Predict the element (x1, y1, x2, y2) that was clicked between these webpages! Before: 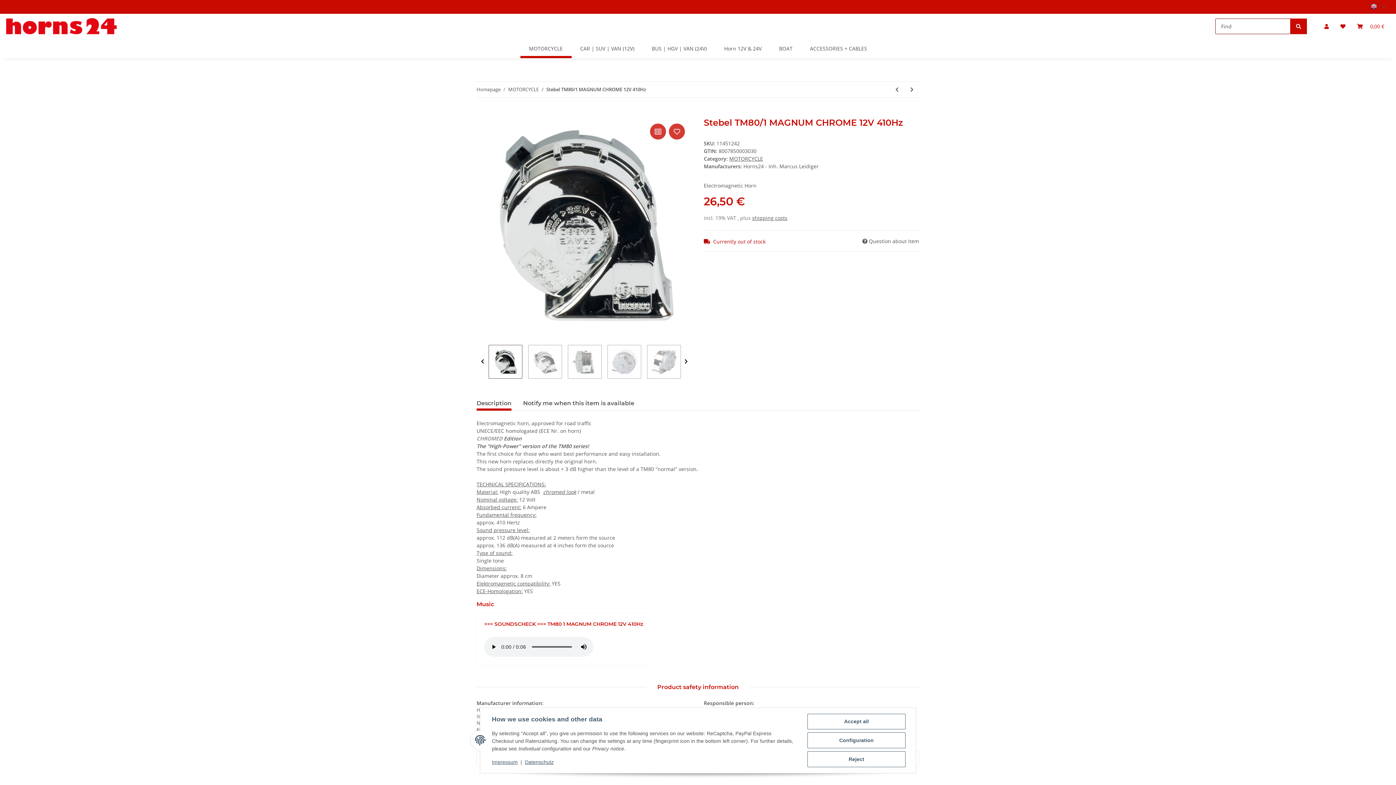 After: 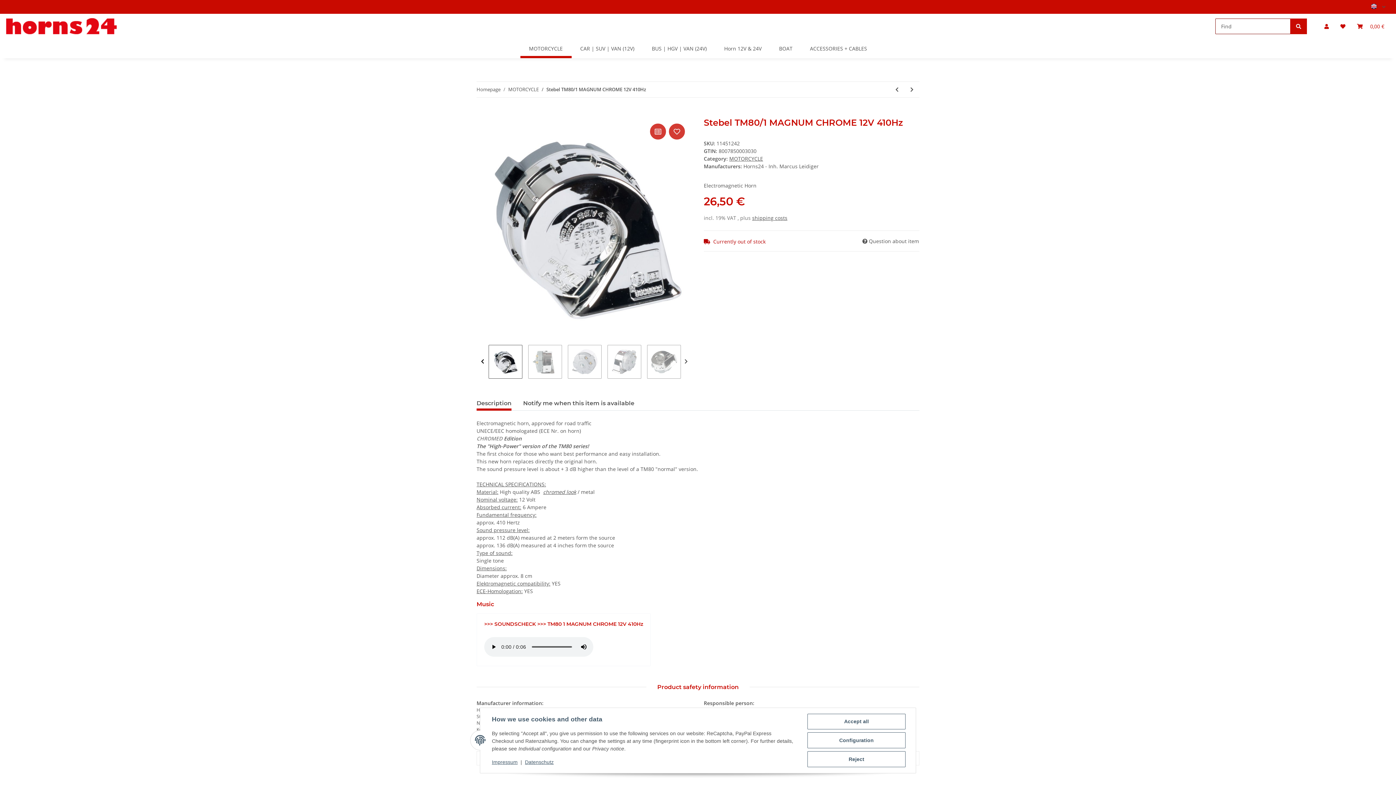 Action: bbox: (680, 345, 692, 379) label: Next